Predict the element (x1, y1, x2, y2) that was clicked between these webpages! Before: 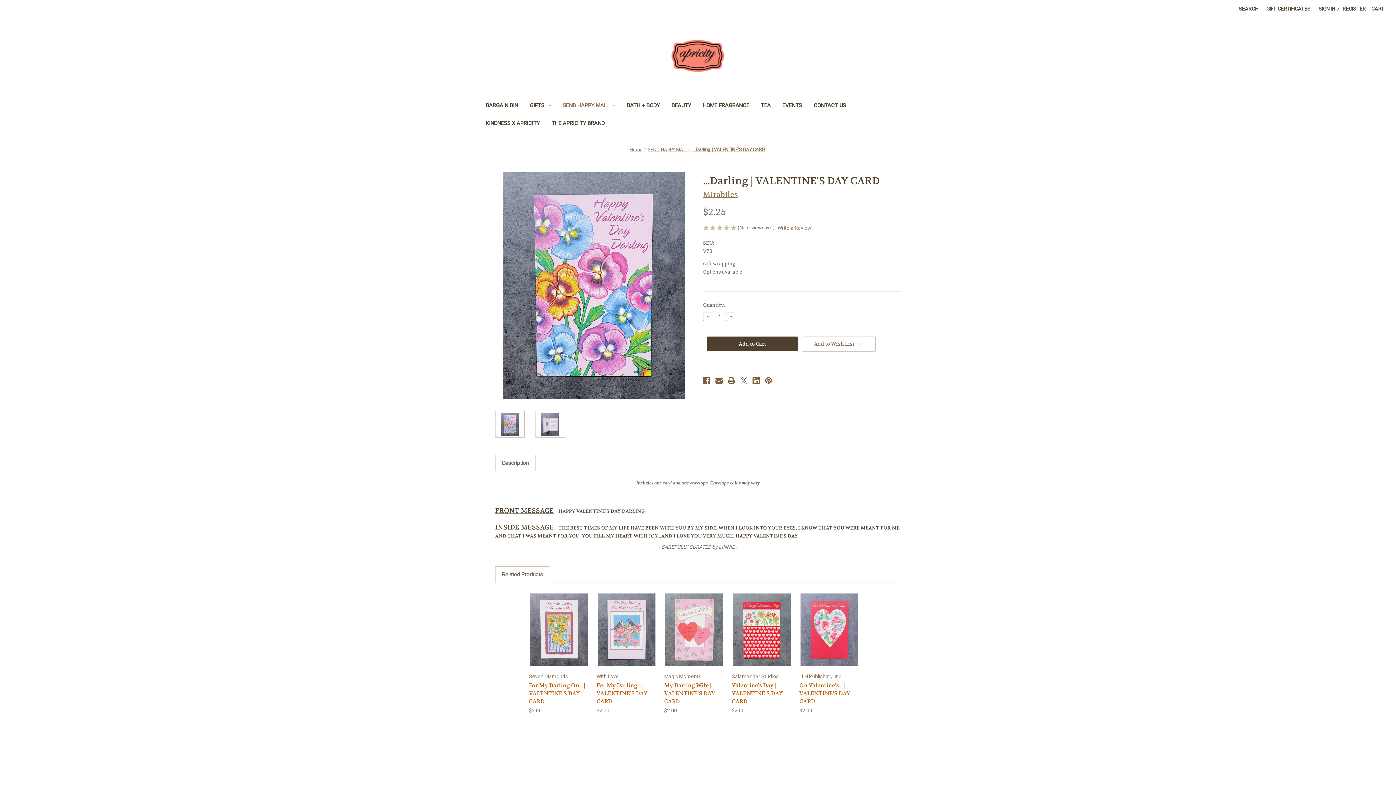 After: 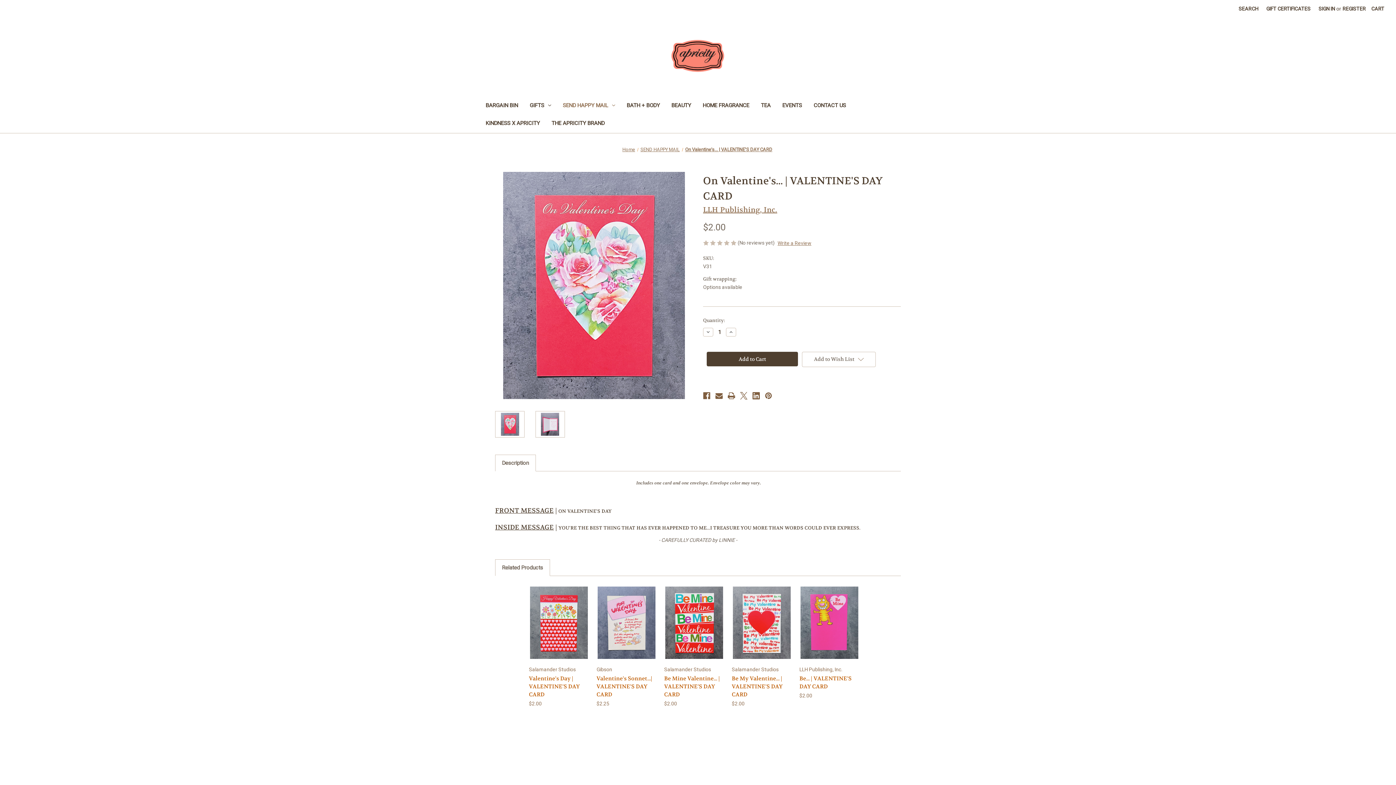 Action: label: On Valentine's... | VALENTINE'S DAY CARD, $2.00

 bbox: (799, 681, 859, 705)